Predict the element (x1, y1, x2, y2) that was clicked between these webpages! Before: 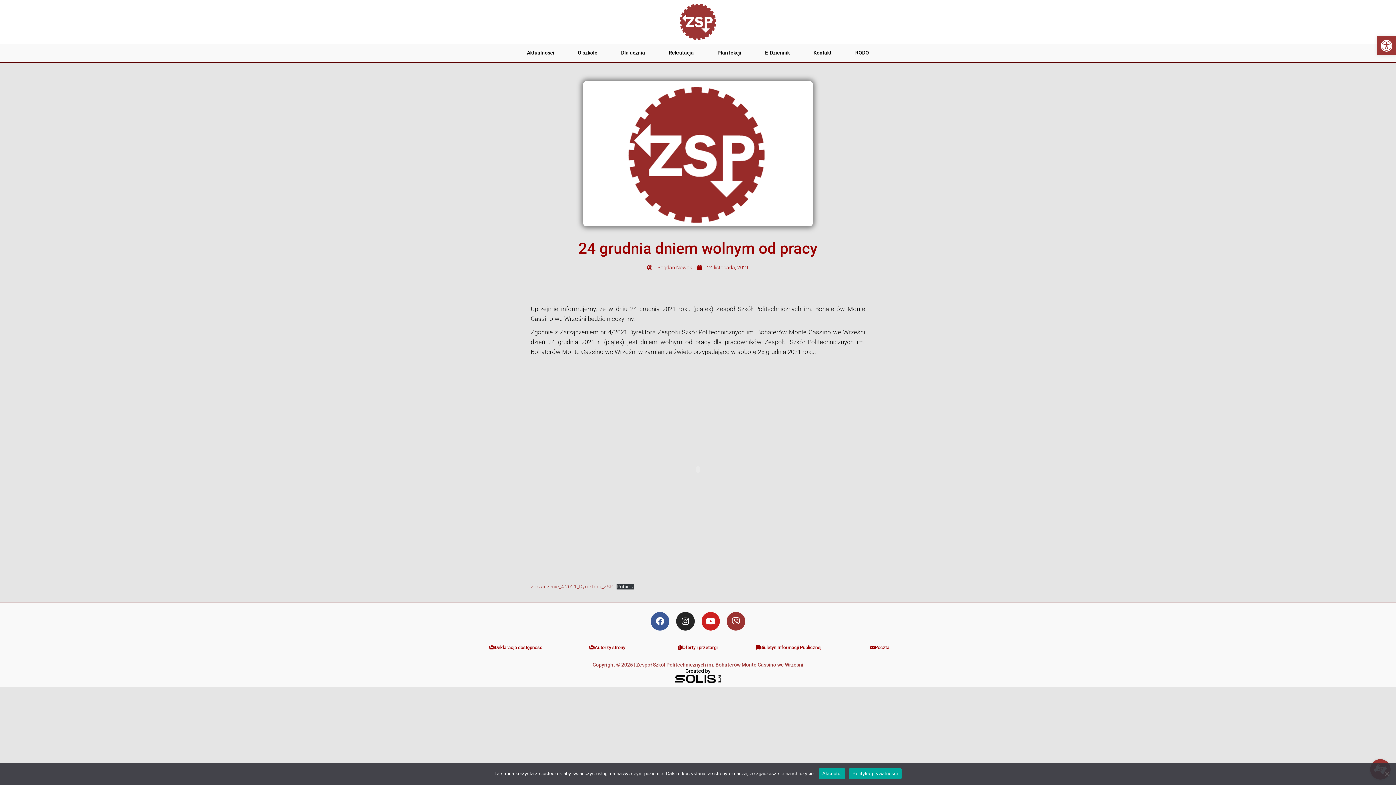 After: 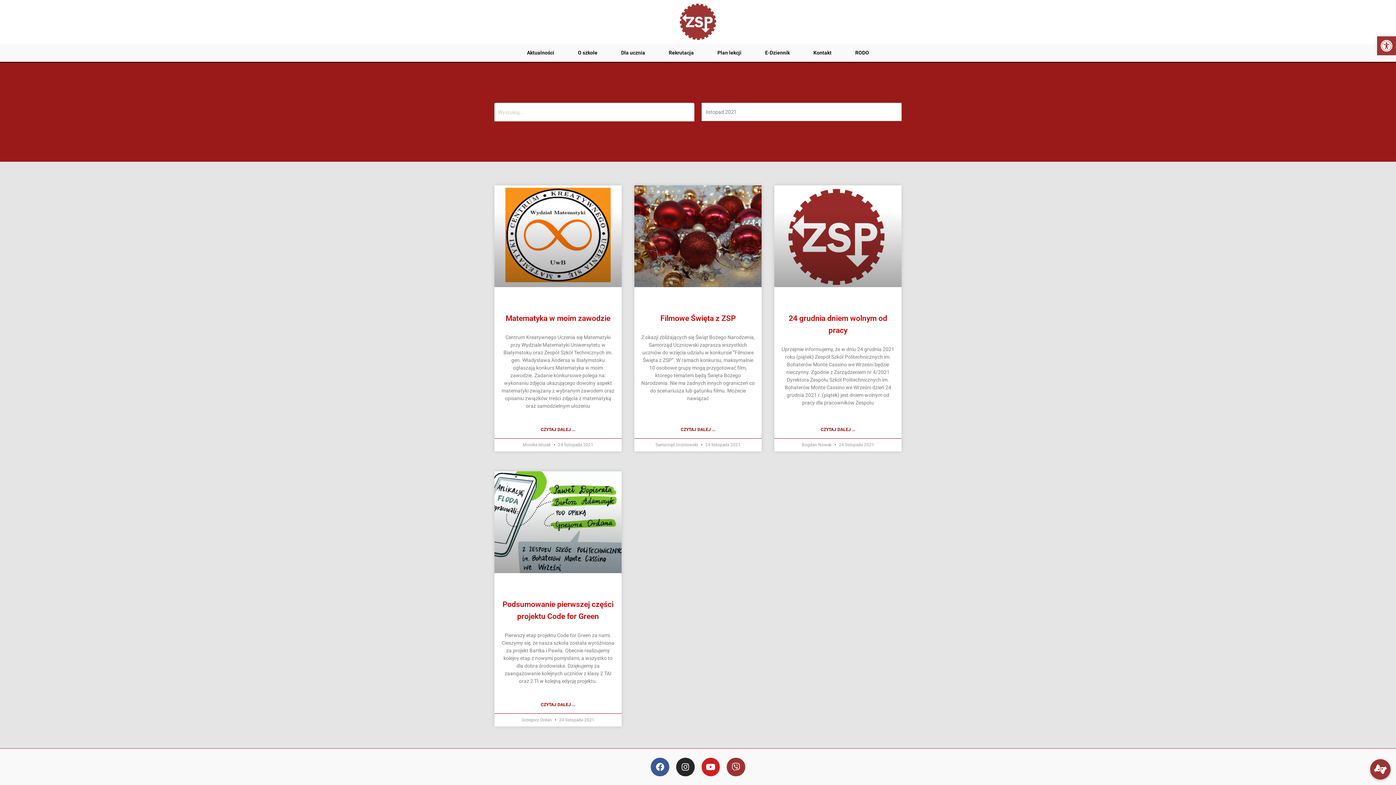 Action: label: 24 listopada, 2021 bbox: (697, 263, 749, 271)